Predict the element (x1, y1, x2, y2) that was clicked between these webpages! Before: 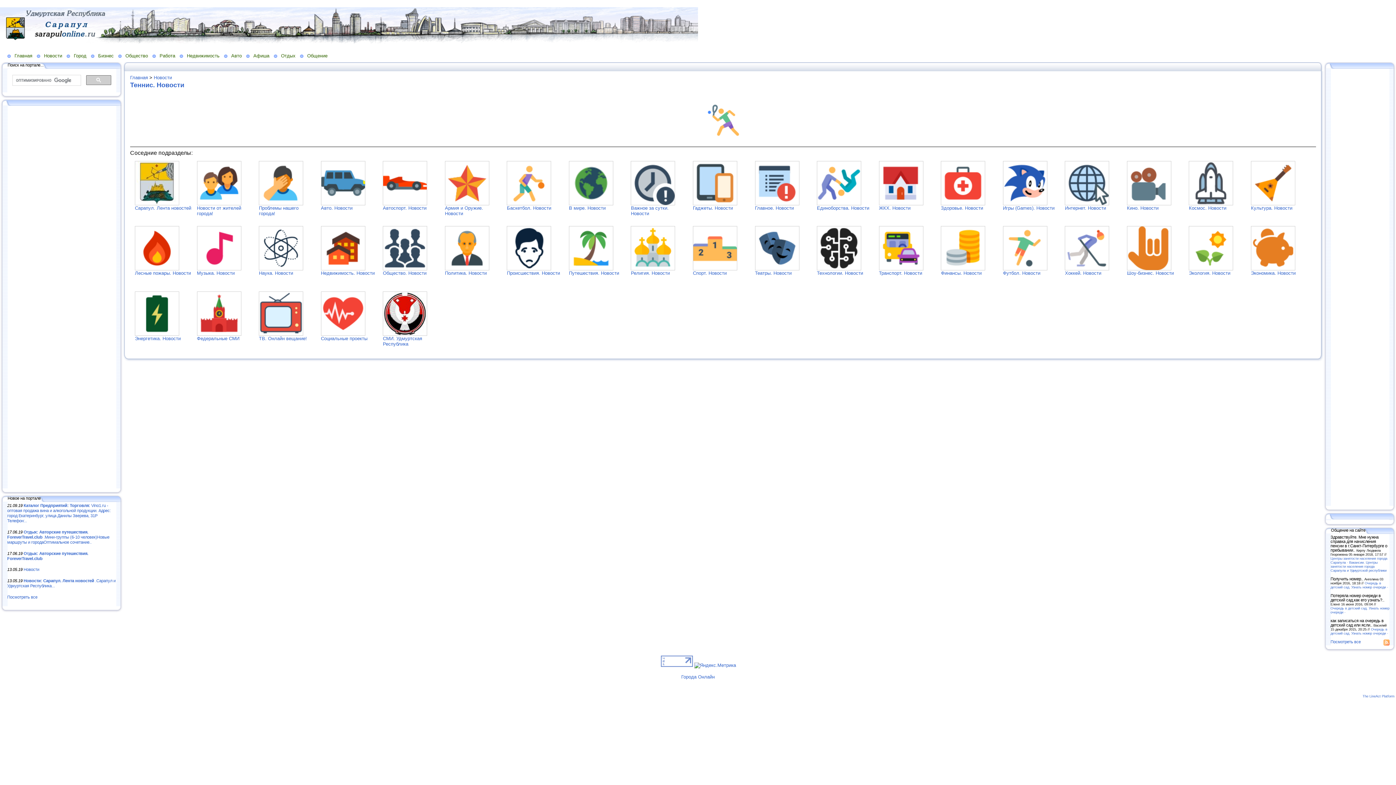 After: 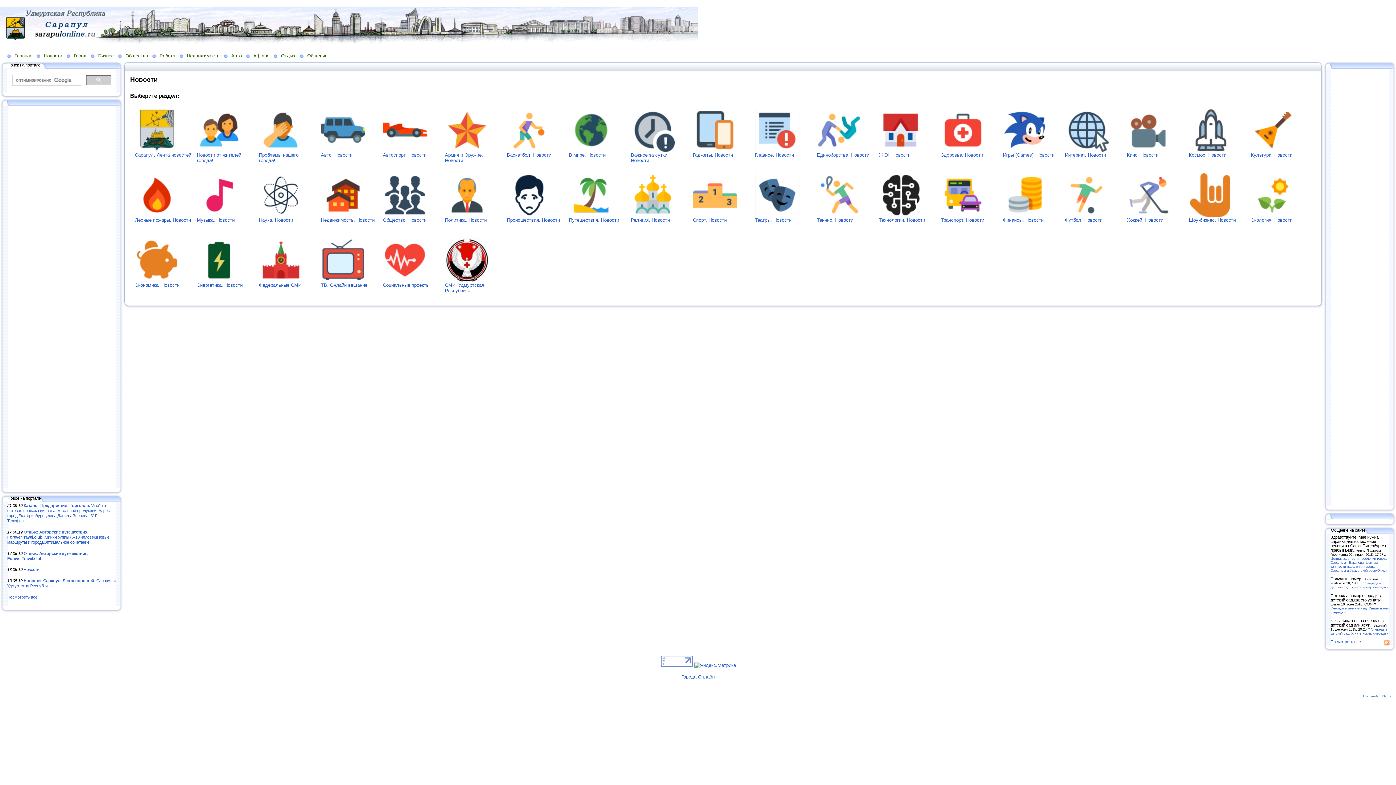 Action: label: Новости bbox: (153, 74, 172, 80)